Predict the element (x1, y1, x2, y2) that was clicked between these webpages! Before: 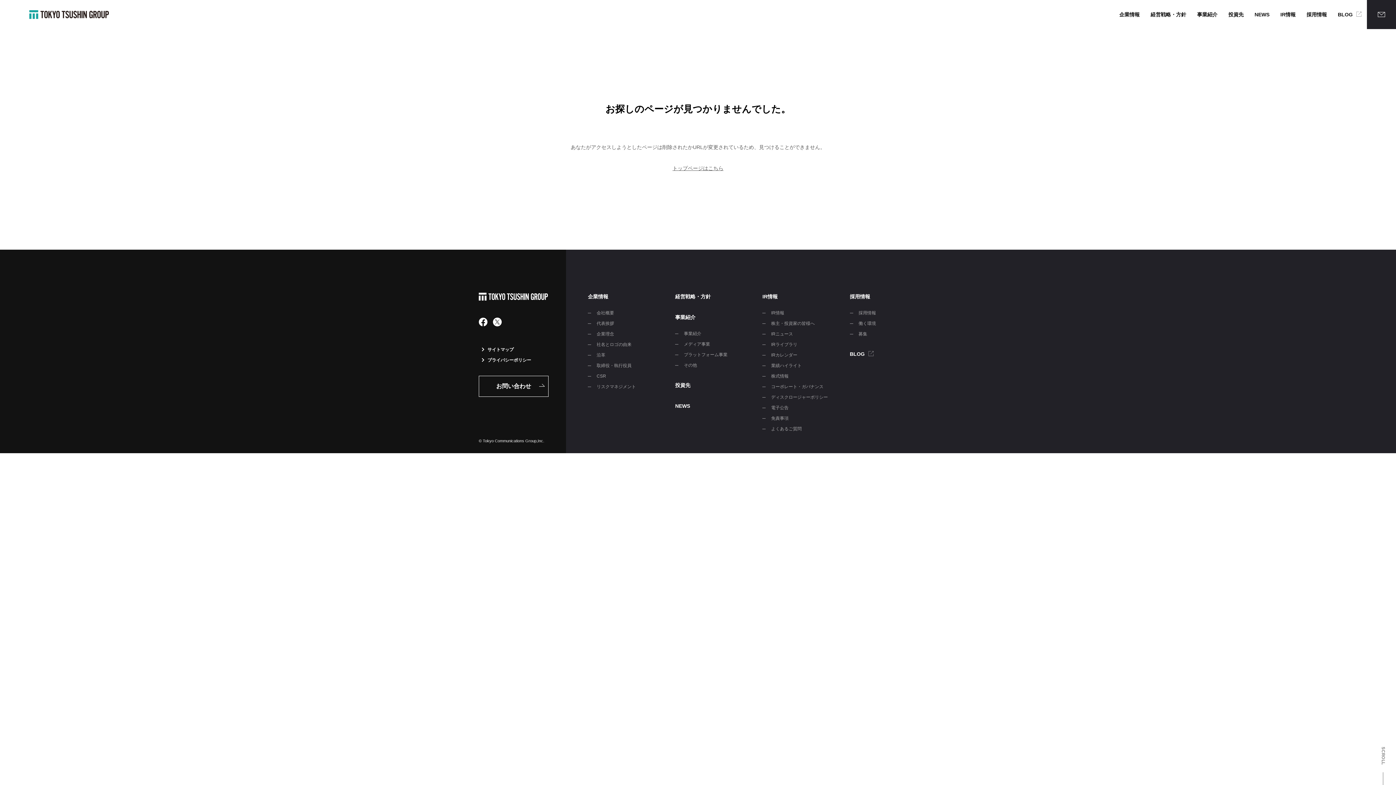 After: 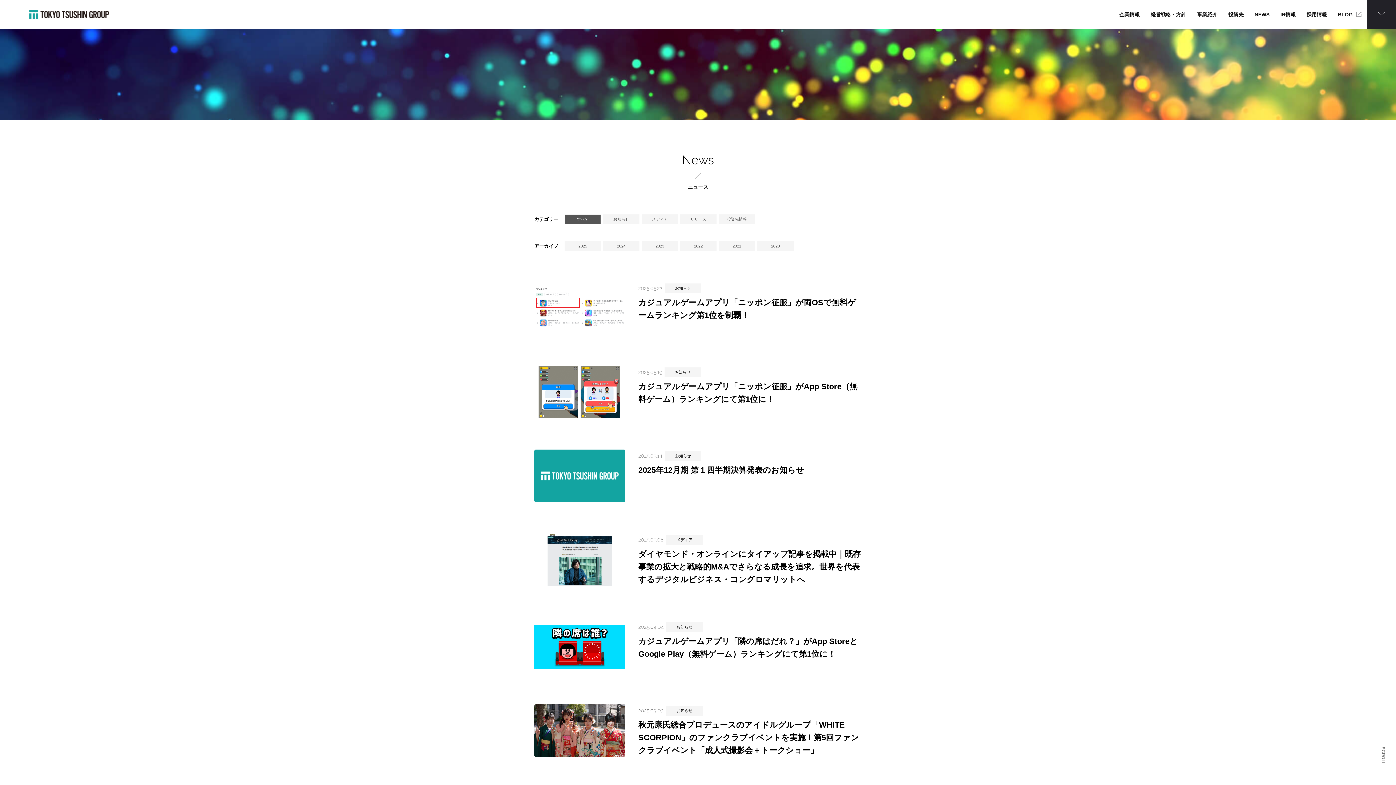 Action: label: NEWS bbox: (675, 401, 740, 422)